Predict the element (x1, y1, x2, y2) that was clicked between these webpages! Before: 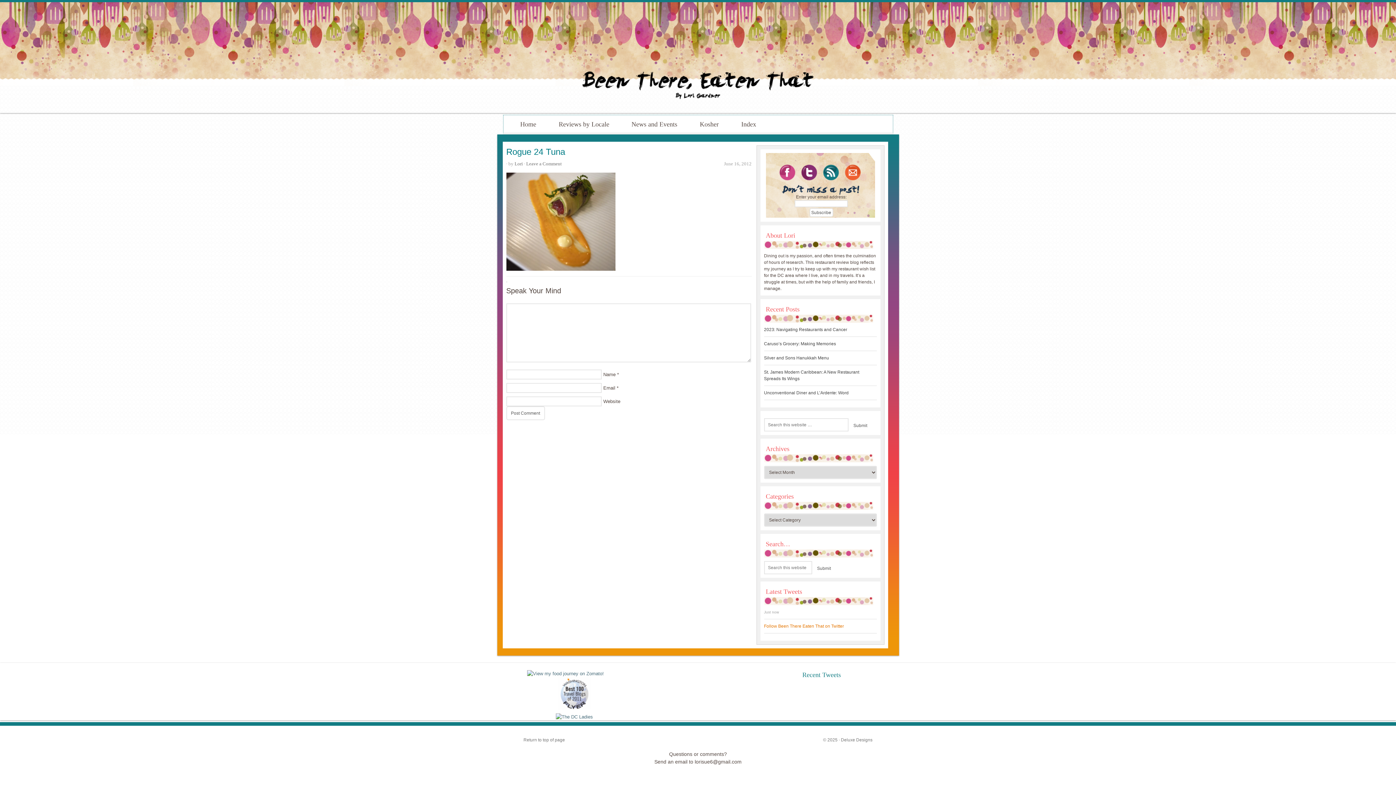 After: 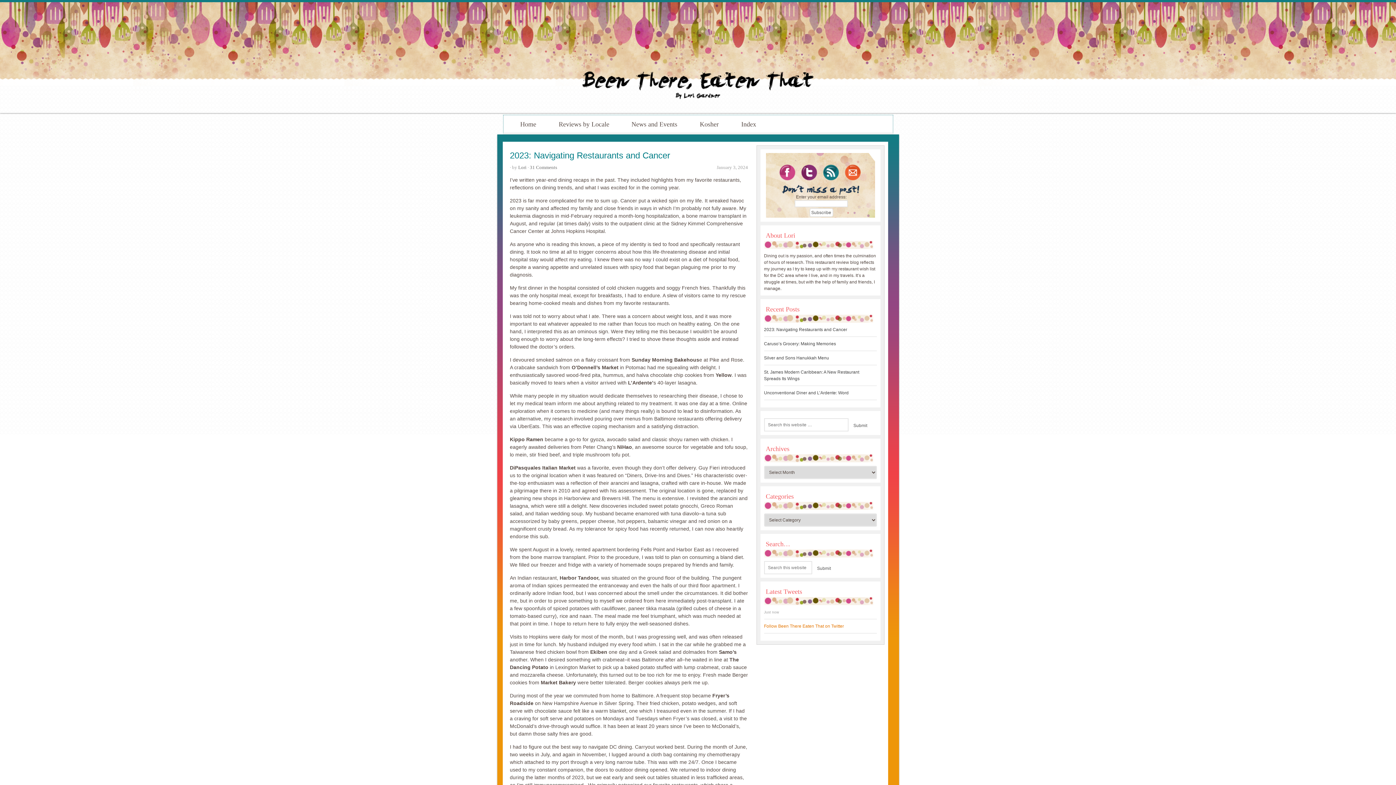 Action: bbox: (510, 115, 545, 132) label: Home